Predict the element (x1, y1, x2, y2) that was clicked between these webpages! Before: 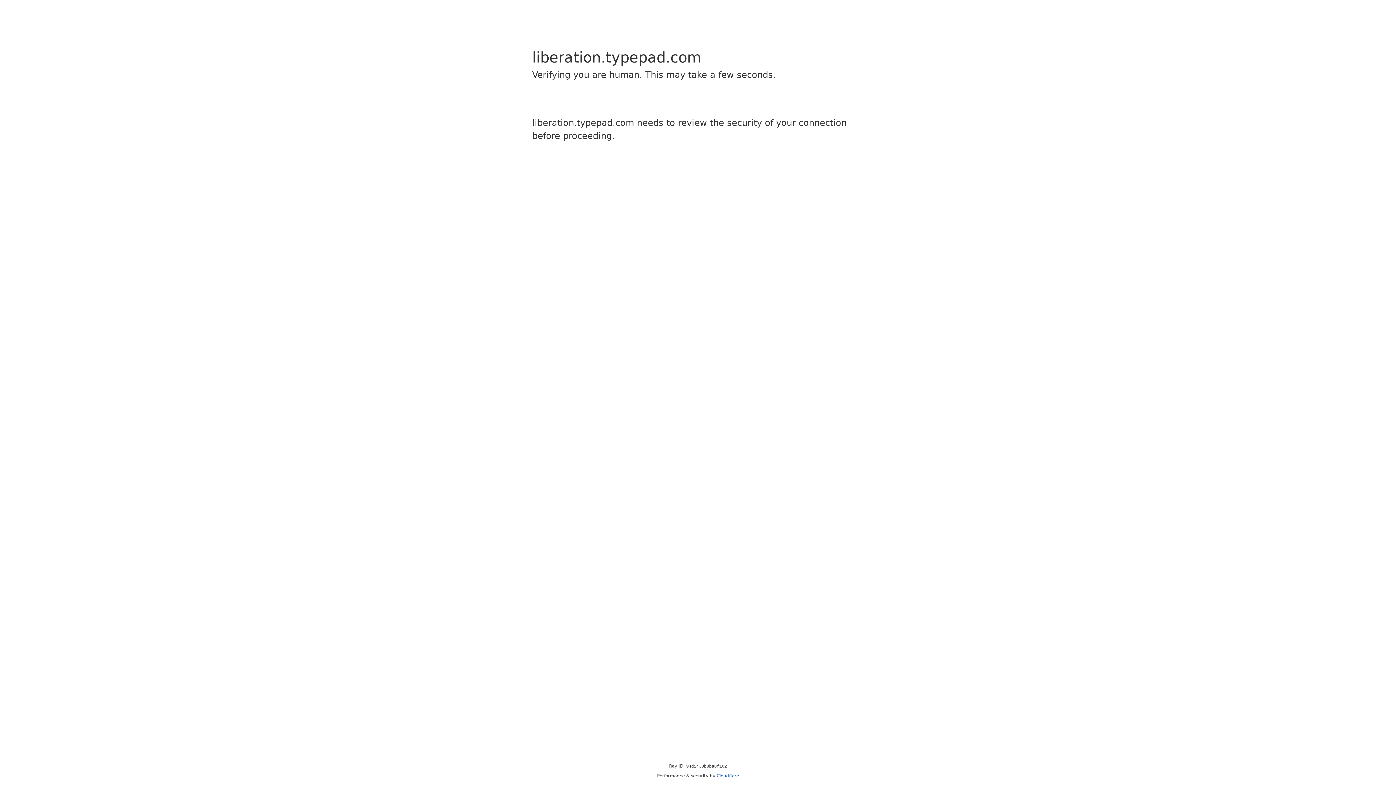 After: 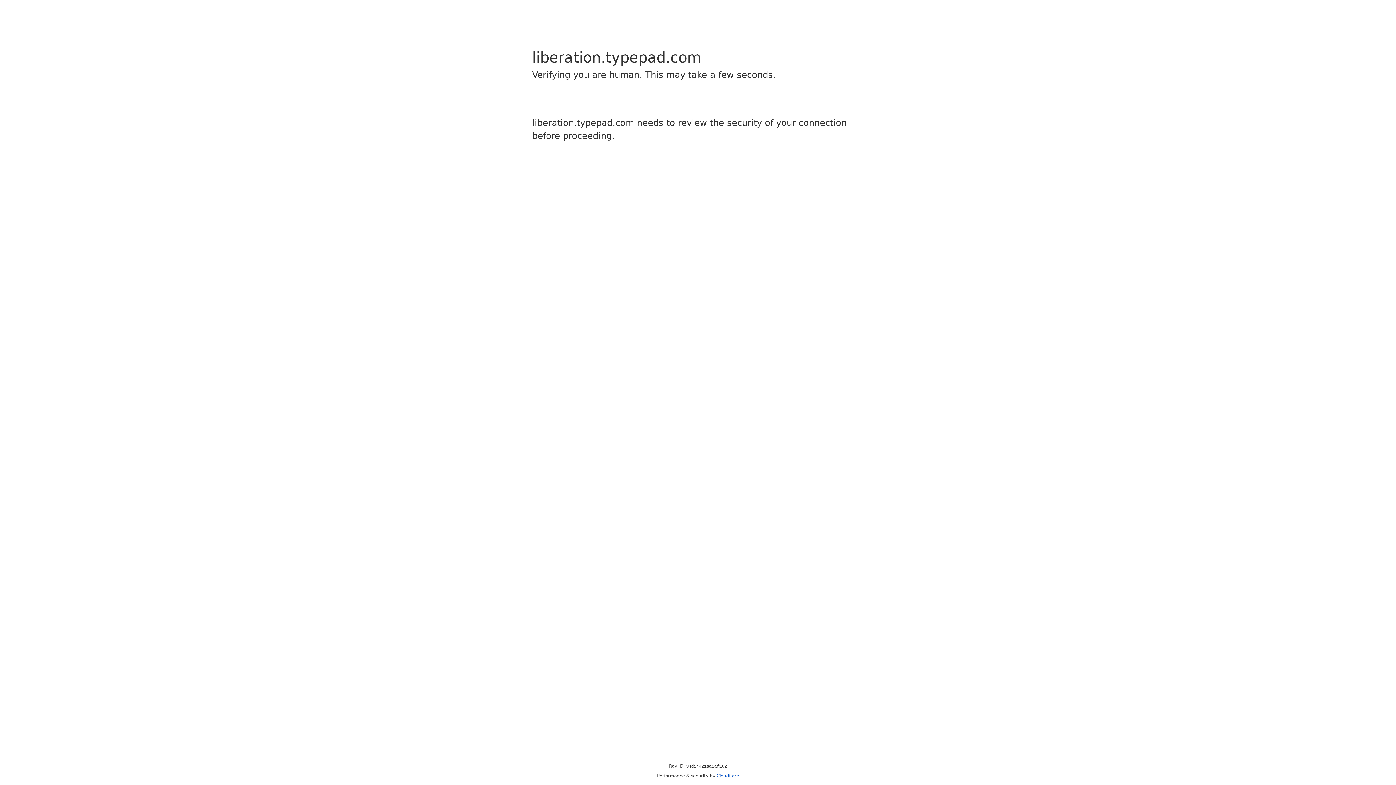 Action: label: Cloudflare bbox: (716, 773, 739, 778)